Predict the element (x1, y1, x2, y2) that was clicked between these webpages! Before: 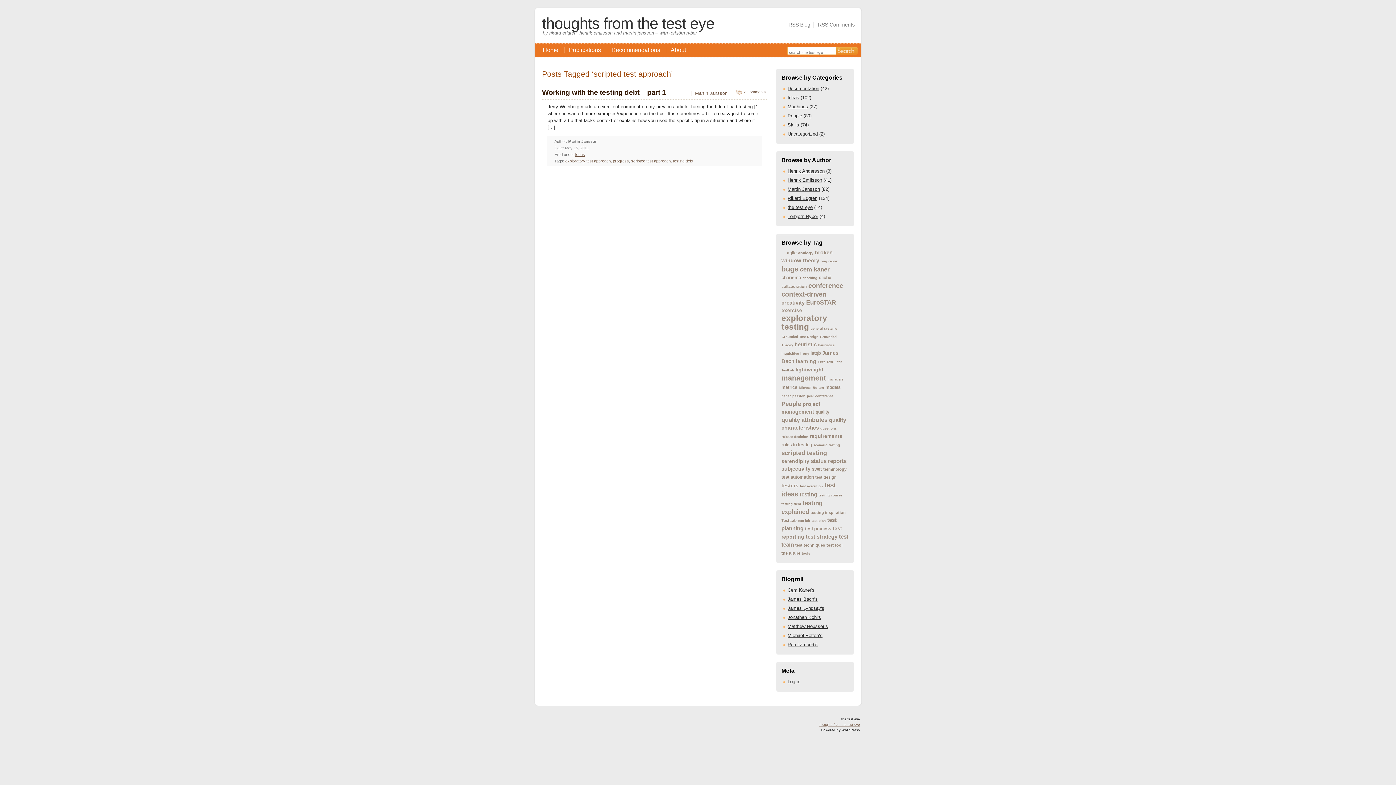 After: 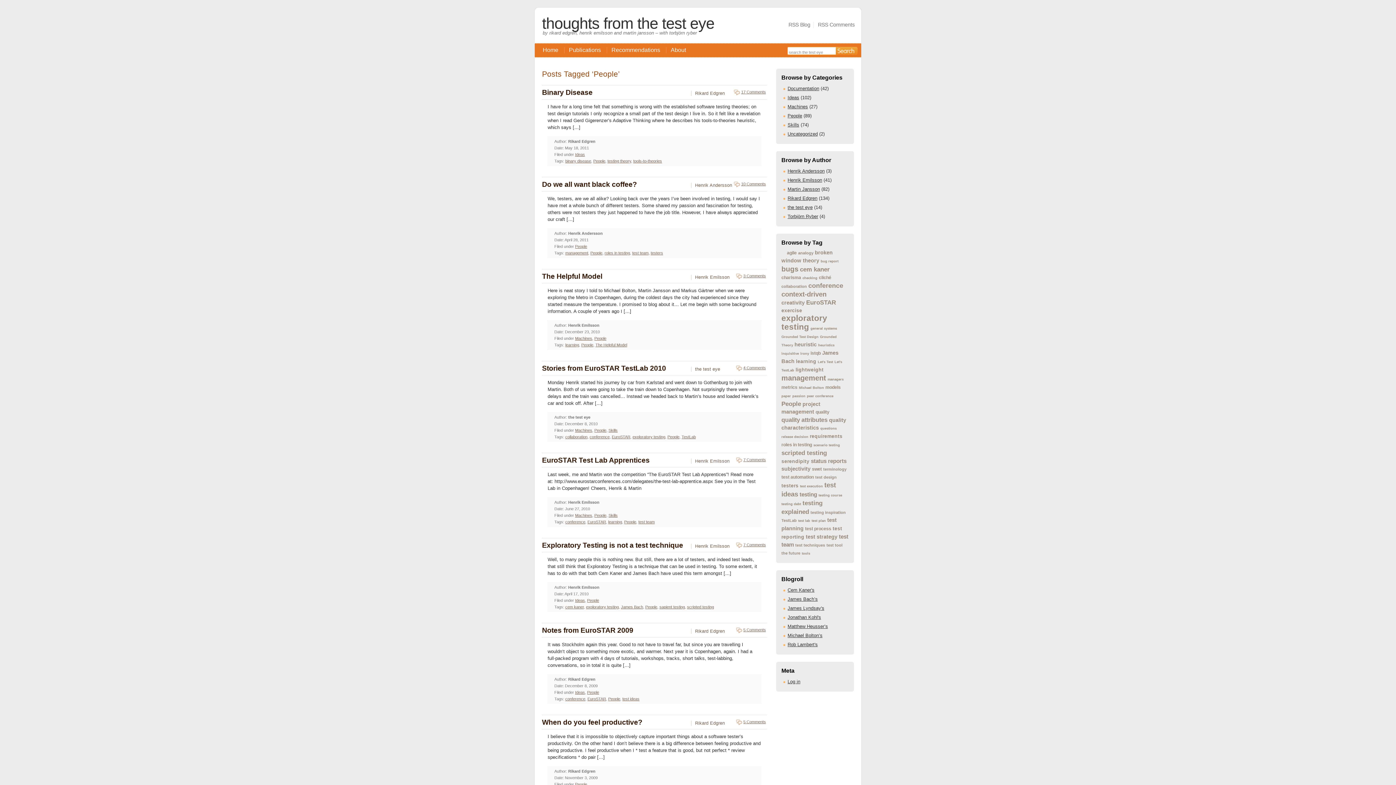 Action: label: People (10 items) bbox: (781, 400, 801, 407)